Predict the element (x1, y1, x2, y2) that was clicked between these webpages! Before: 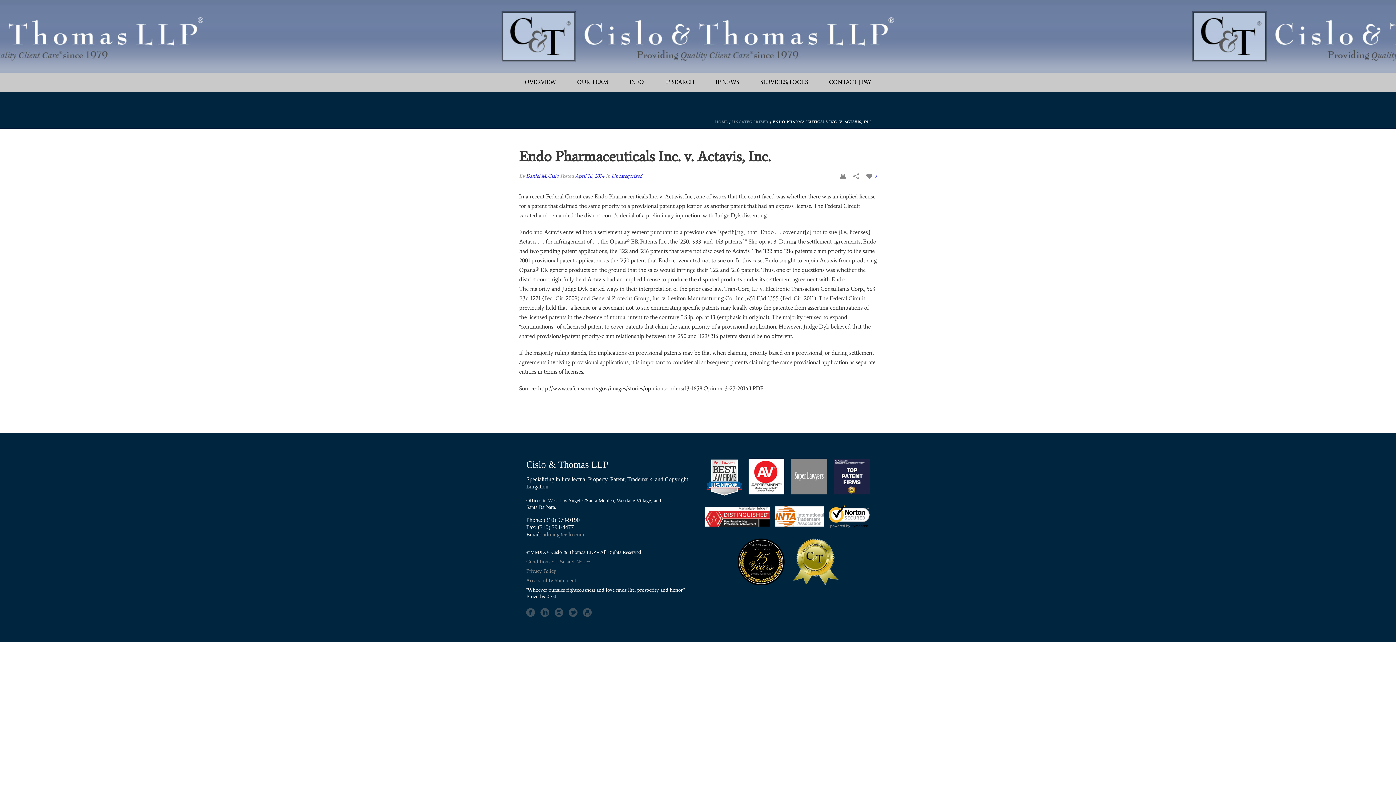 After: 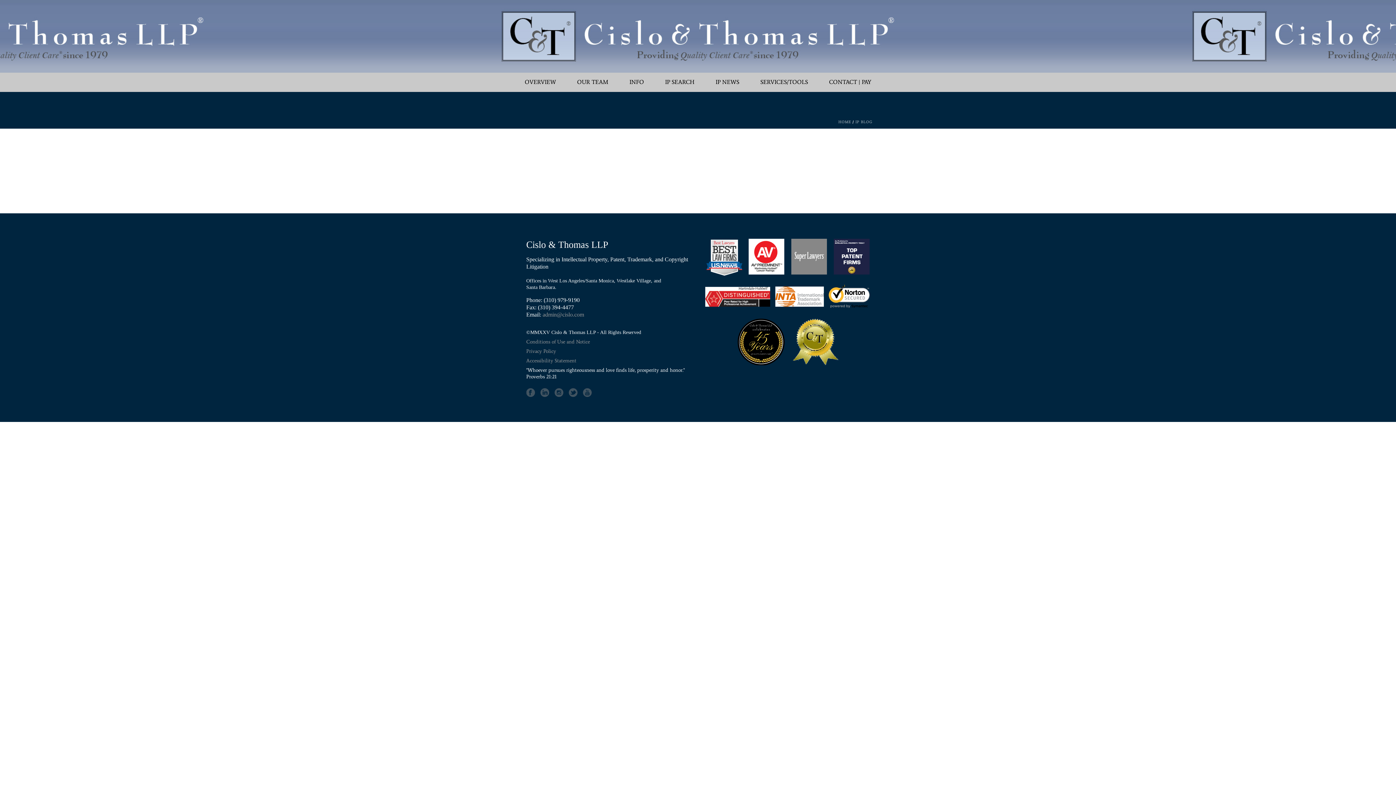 Action: bbox: (732, 119, 768, 124) label: UNCATEGORIZED